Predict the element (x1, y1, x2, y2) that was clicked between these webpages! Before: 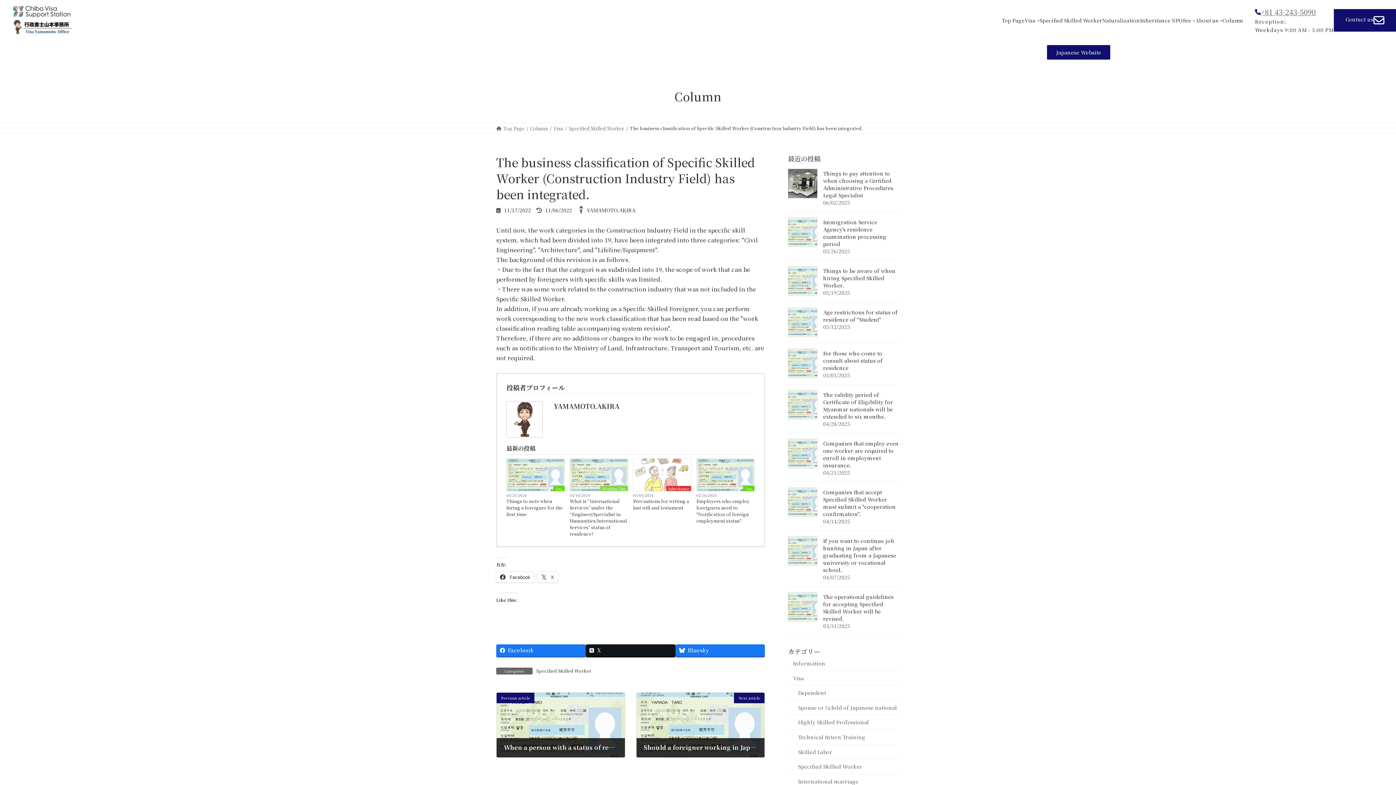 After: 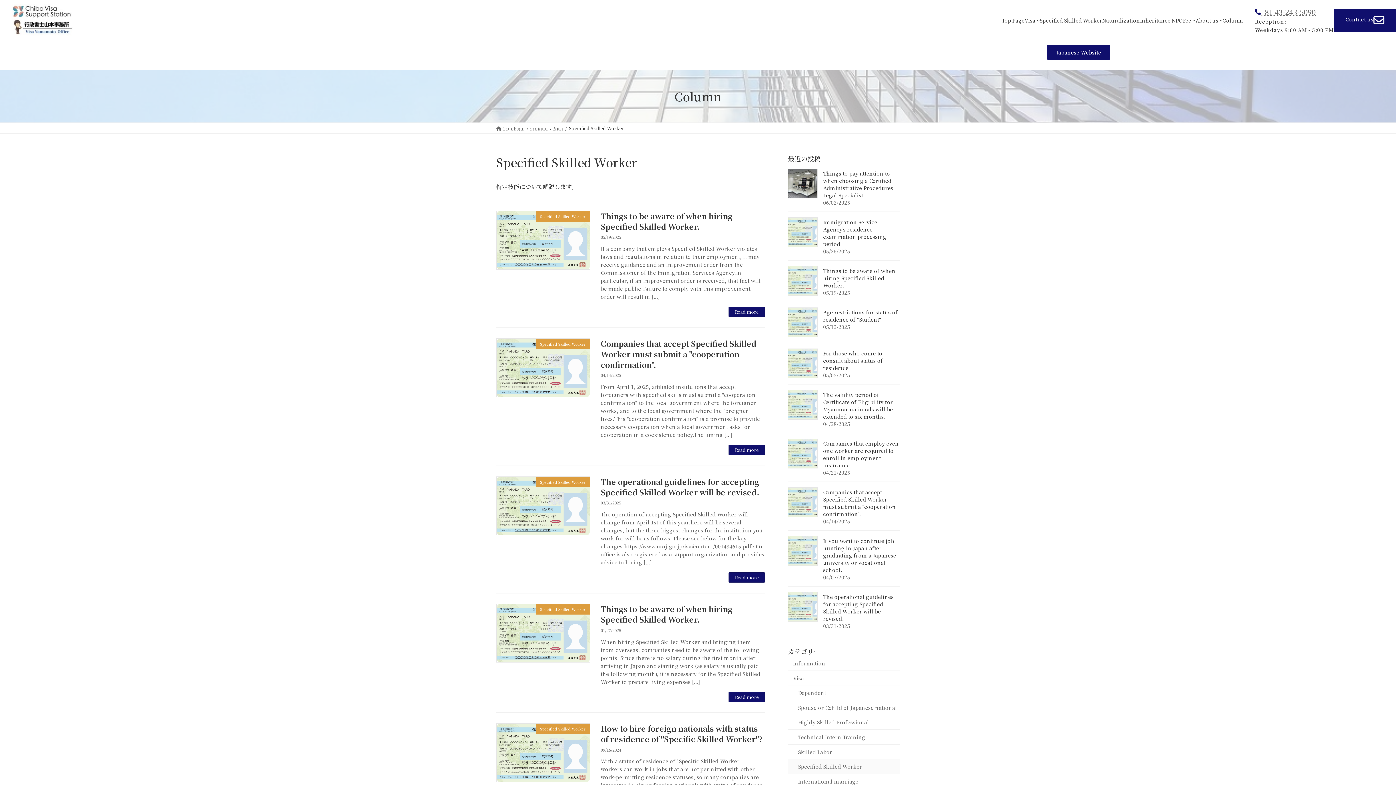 Action: bbox: (788, 759, 900, 774) label: Specified Skilled Worker